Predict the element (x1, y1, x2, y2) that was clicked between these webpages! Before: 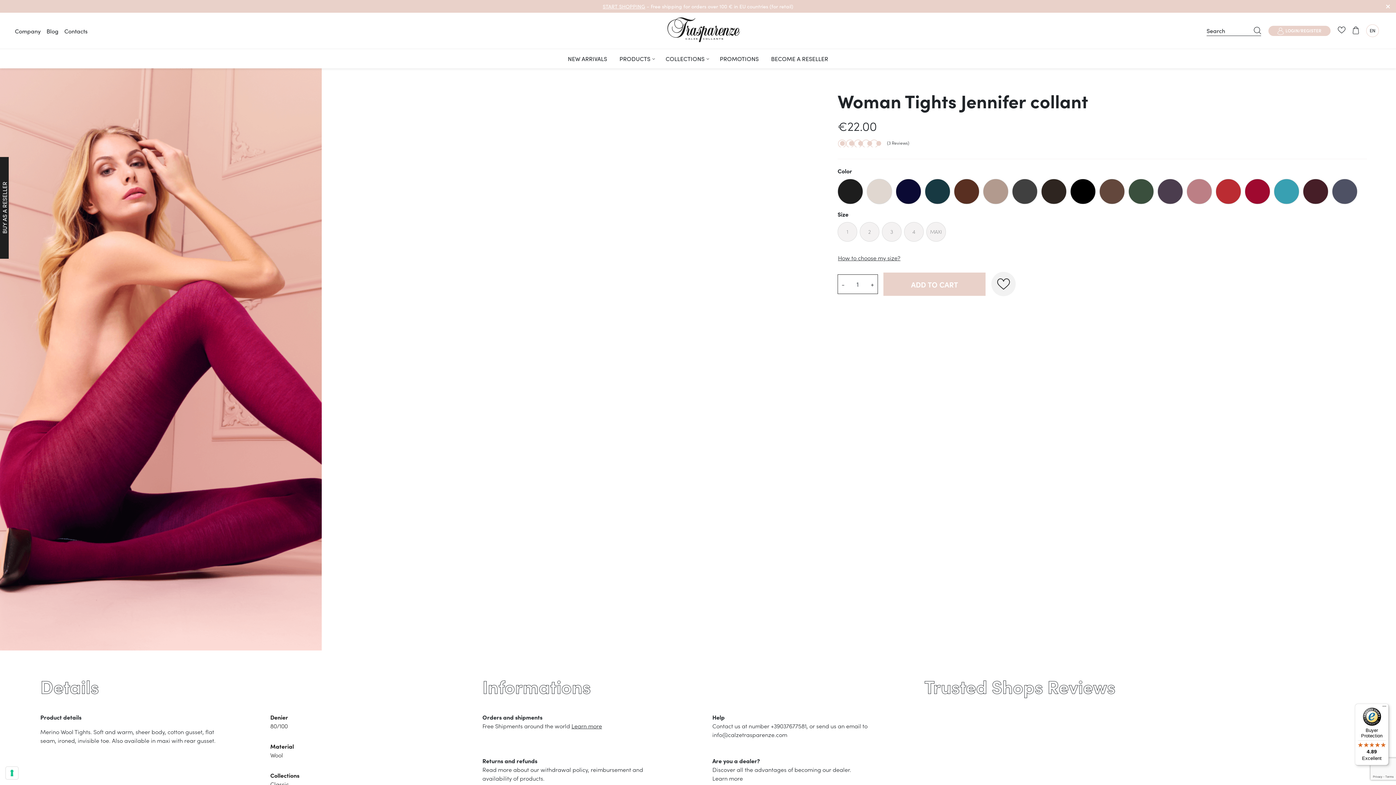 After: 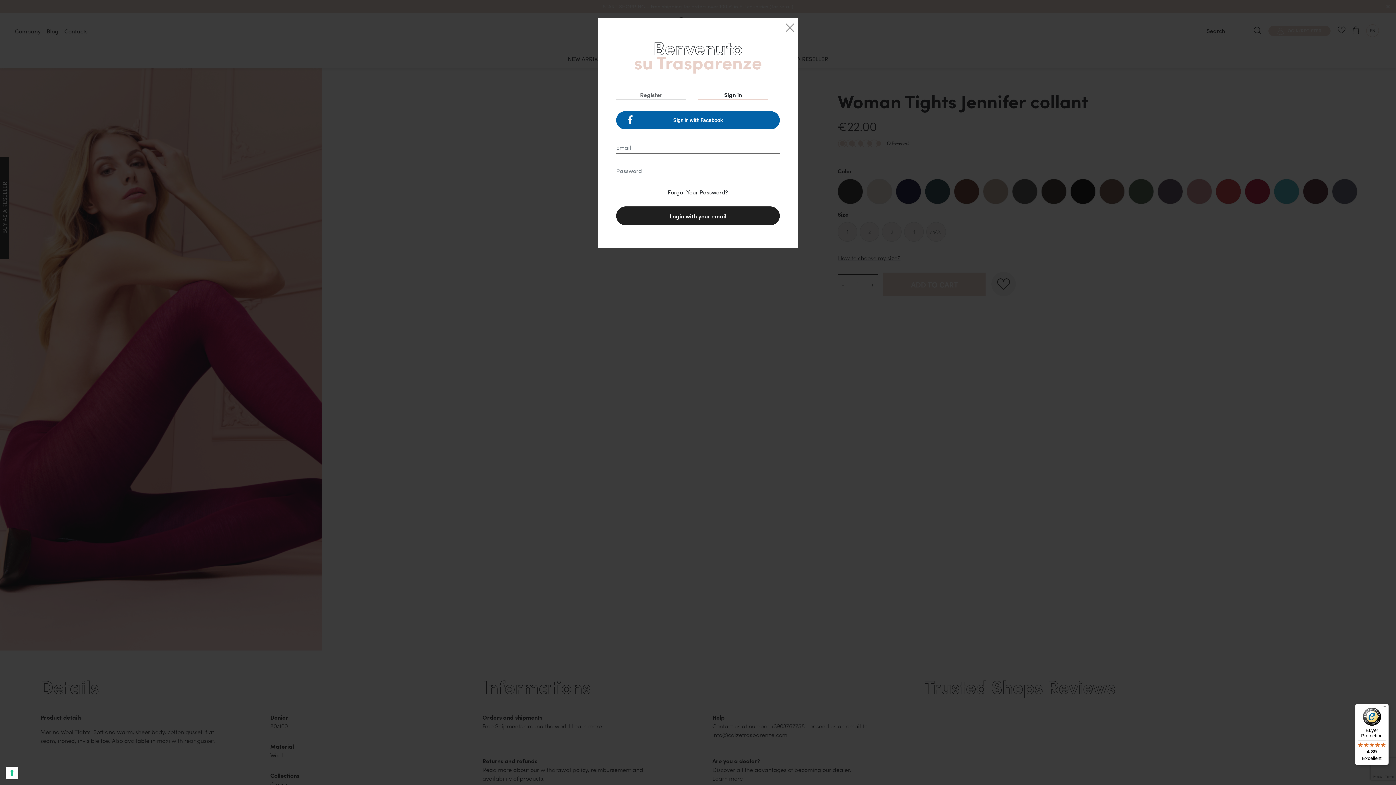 Action: bbox: (1268, 25, 1330, 36) label: LOGIN/REGISTER